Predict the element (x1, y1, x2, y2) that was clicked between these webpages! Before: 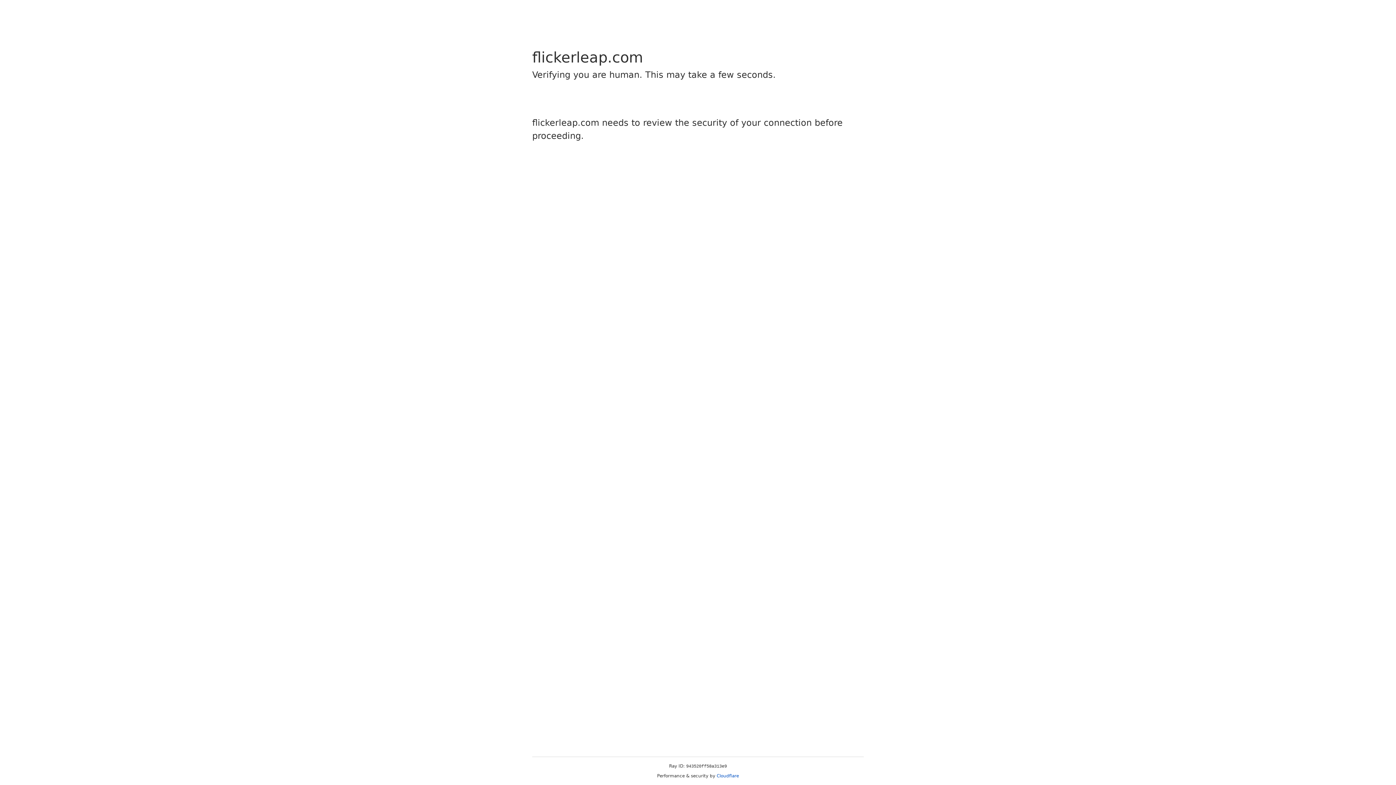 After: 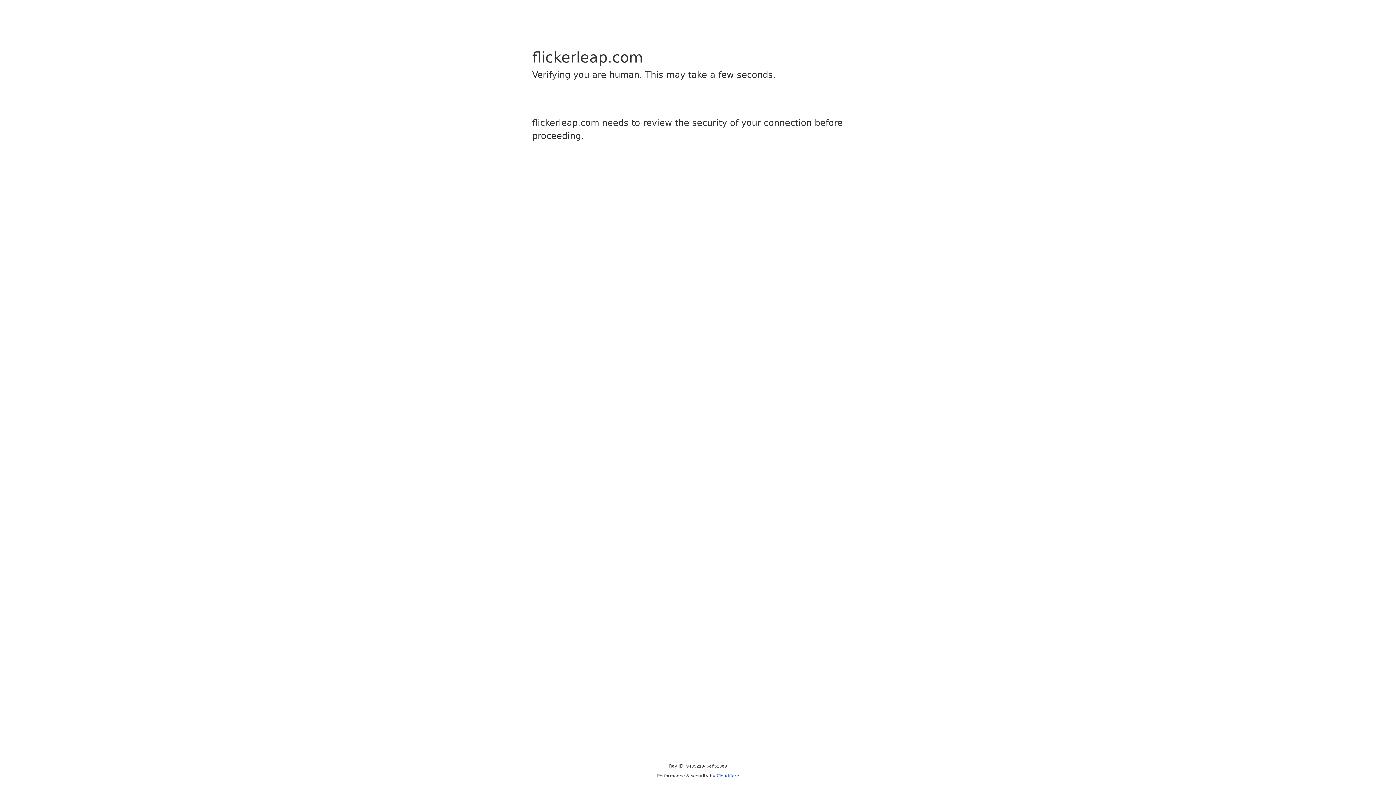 Action: bbox: (716, 773, 739, 778) label: Cloudflare